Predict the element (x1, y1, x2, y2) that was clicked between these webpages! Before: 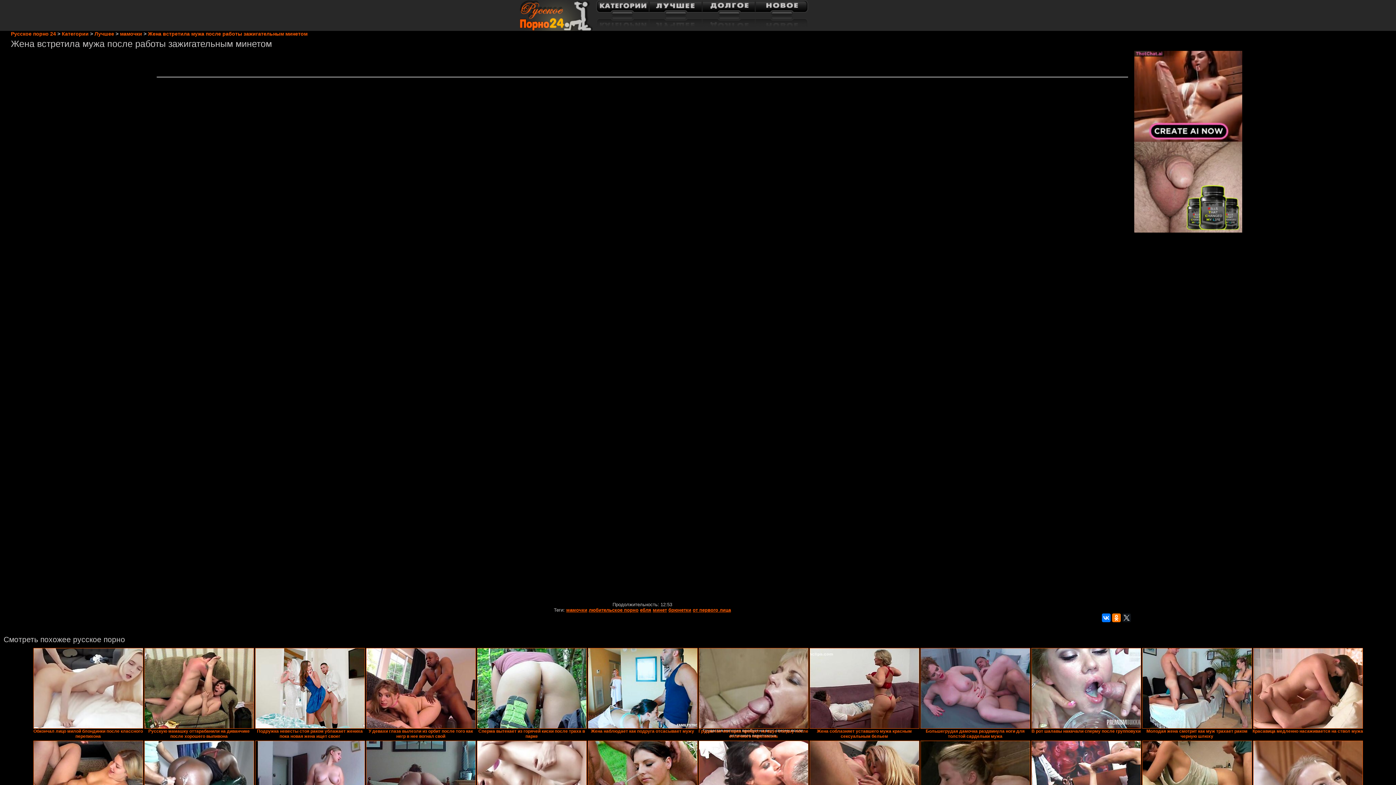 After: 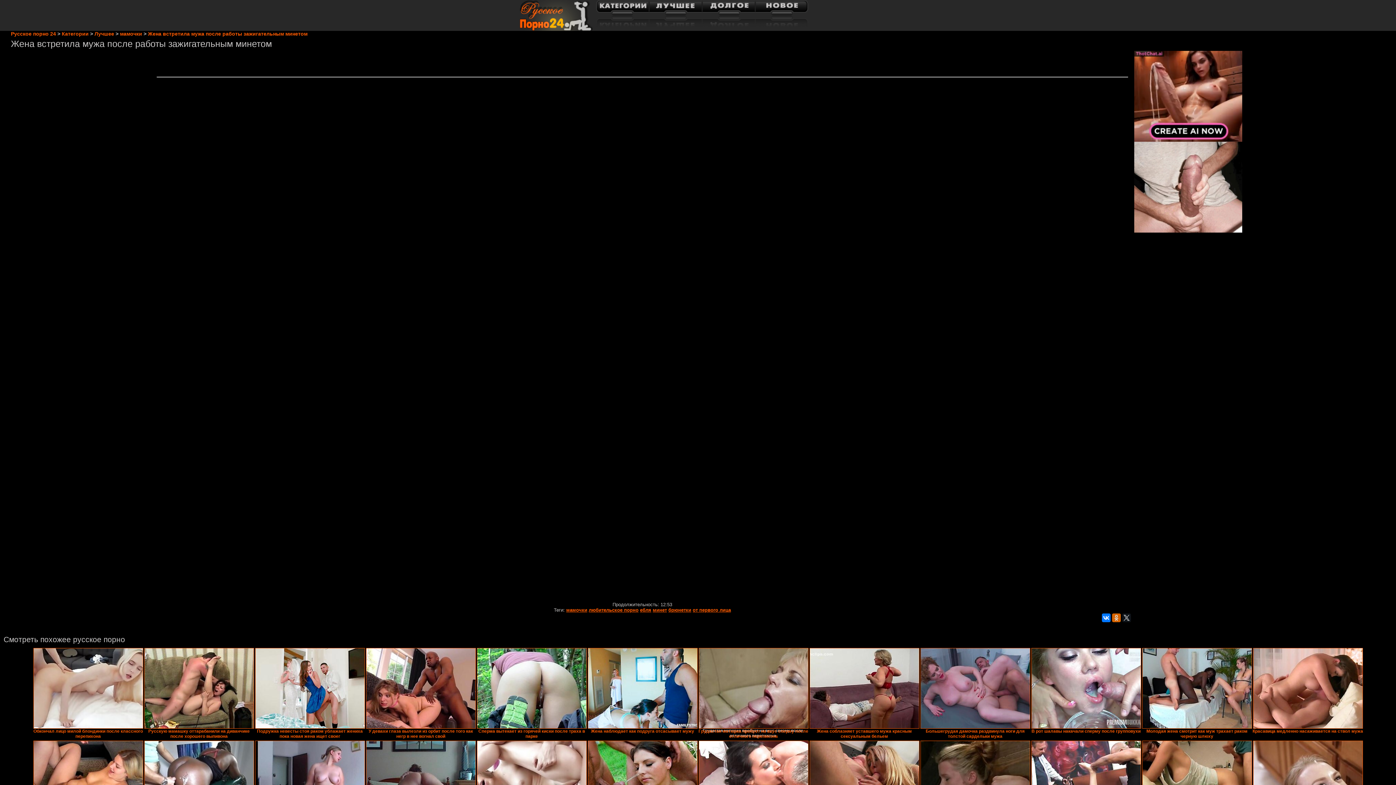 Action: bbox: (1112, 613, 1121, 622)